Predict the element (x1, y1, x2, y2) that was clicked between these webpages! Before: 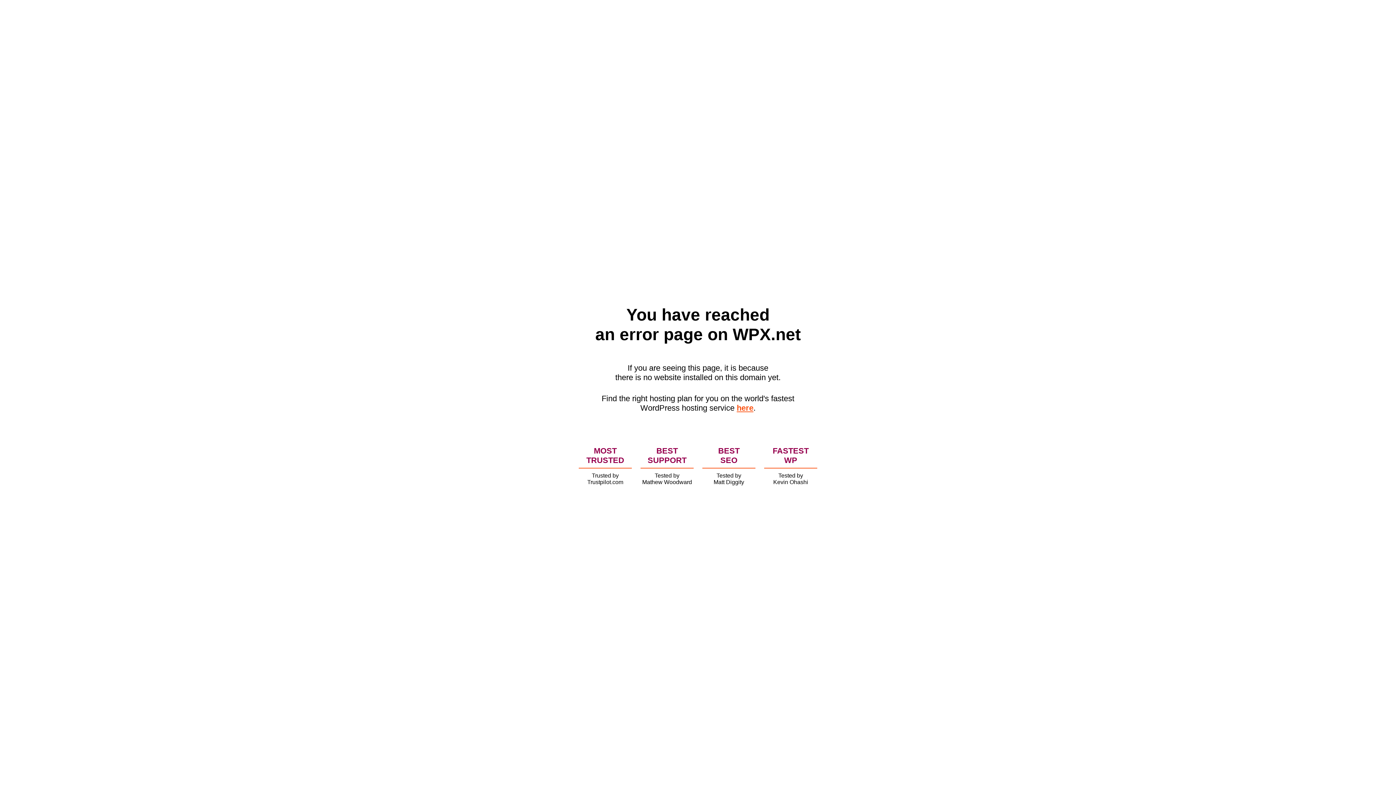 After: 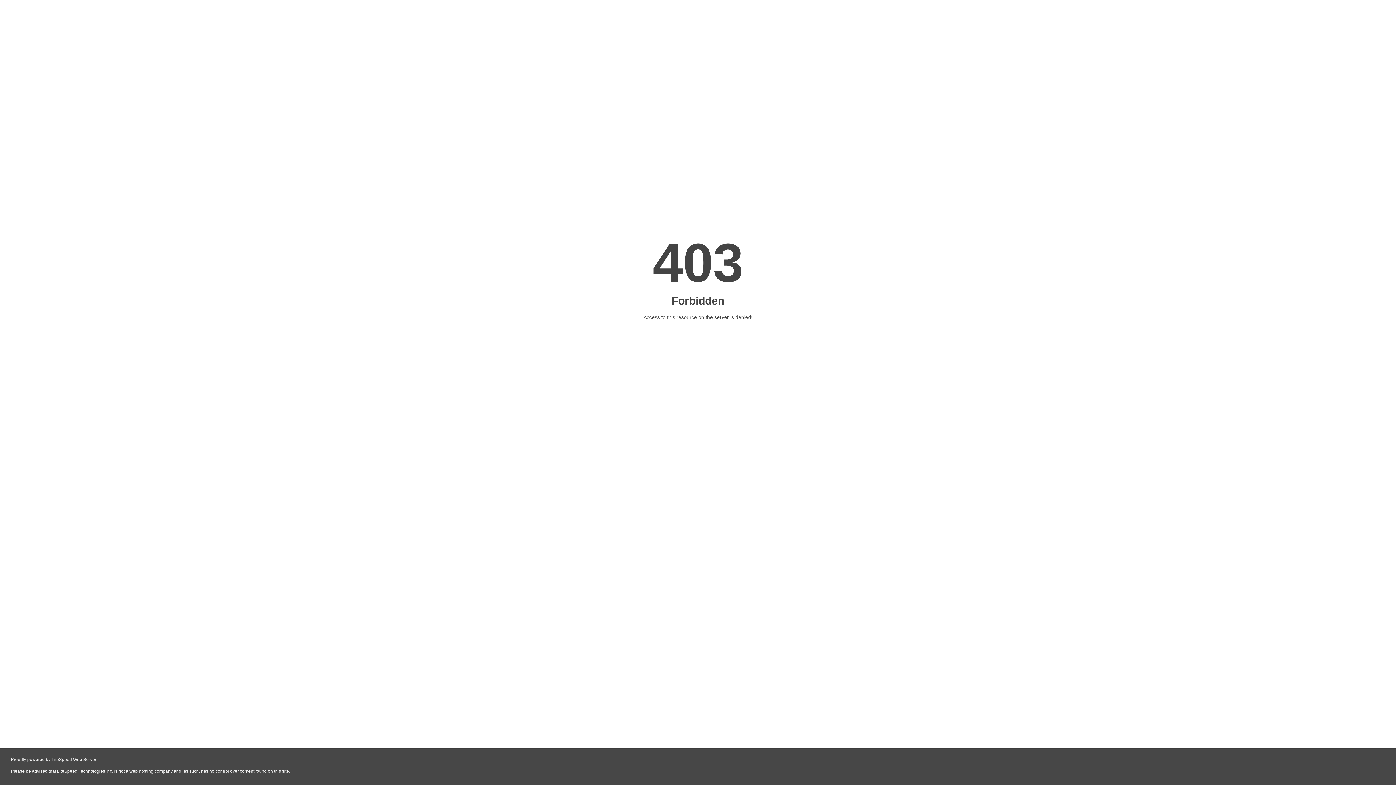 Action: label: here bbox: (736, 403, 753, 412)